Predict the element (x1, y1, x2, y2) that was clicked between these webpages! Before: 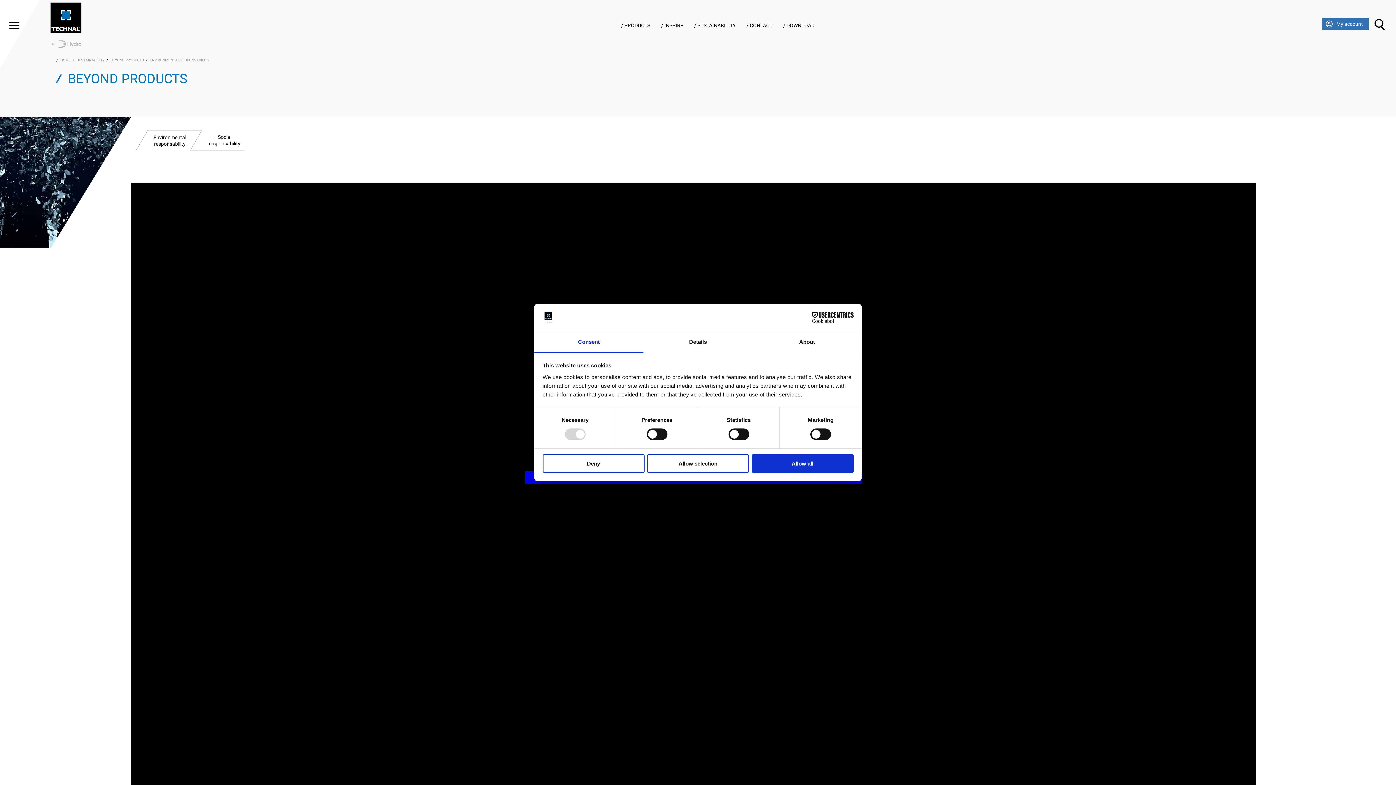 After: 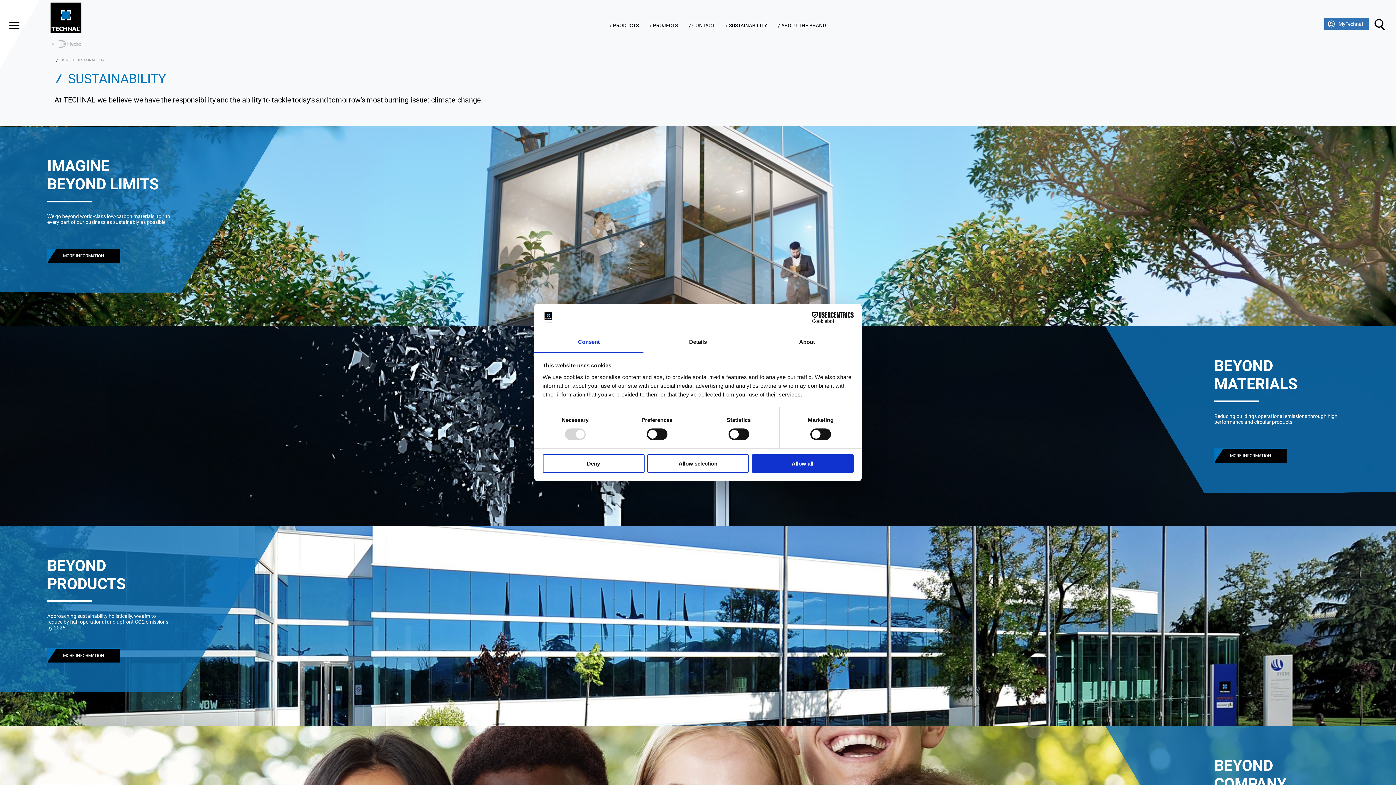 Action: label: SUSTAINABILITY bbox: (76, 58, 104, 62)